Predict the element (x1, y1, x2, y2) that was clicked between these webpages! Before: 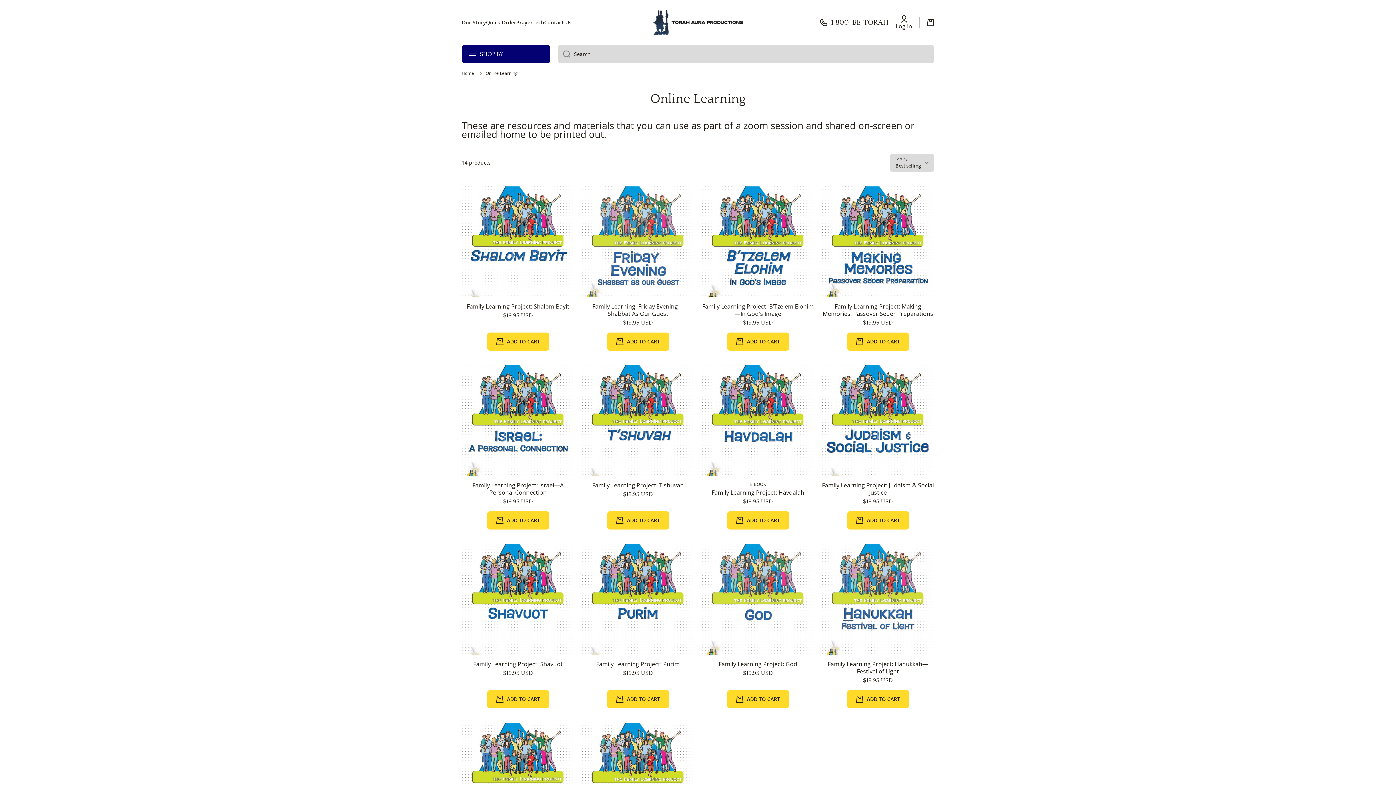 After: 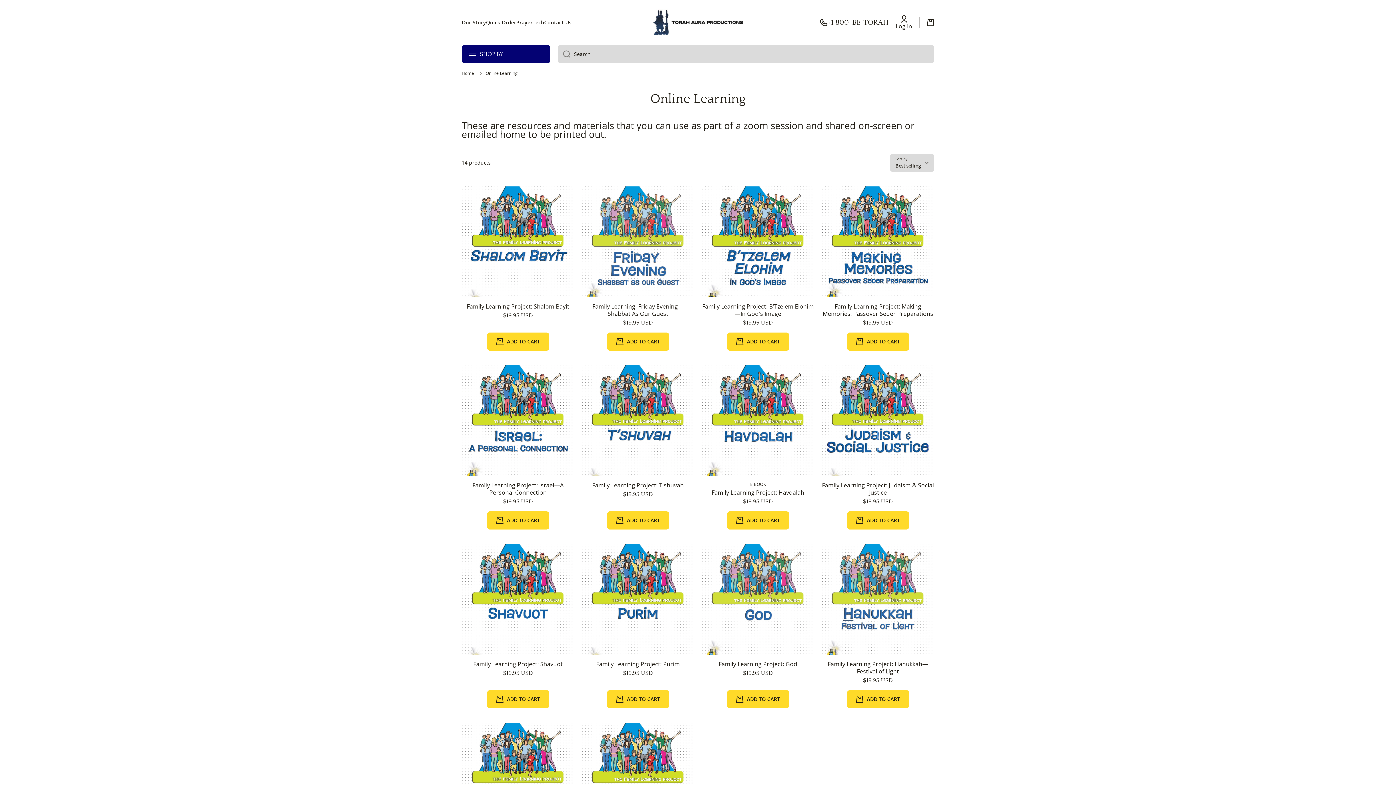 Action: bbox: (820, 17, 888, 27) label: +1 800-BE-TORAH